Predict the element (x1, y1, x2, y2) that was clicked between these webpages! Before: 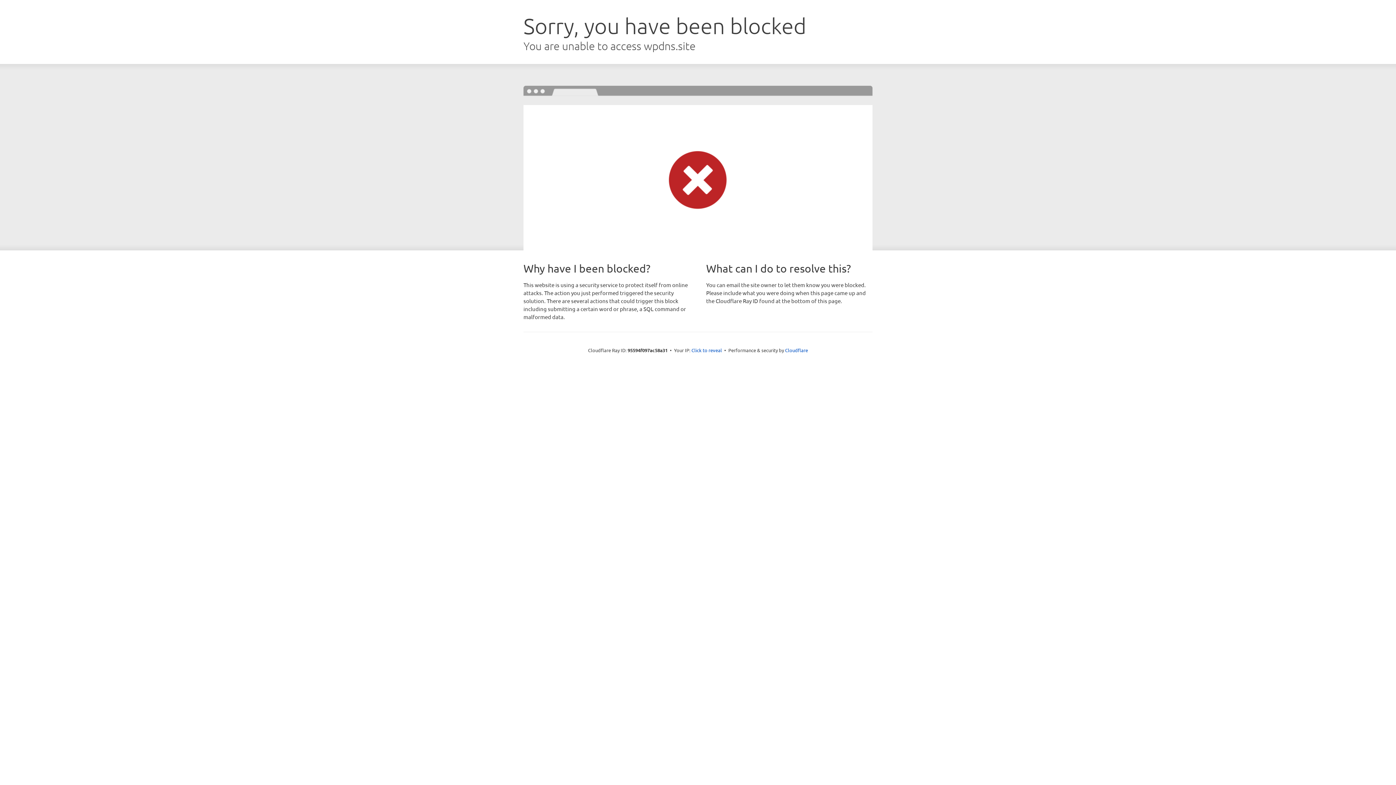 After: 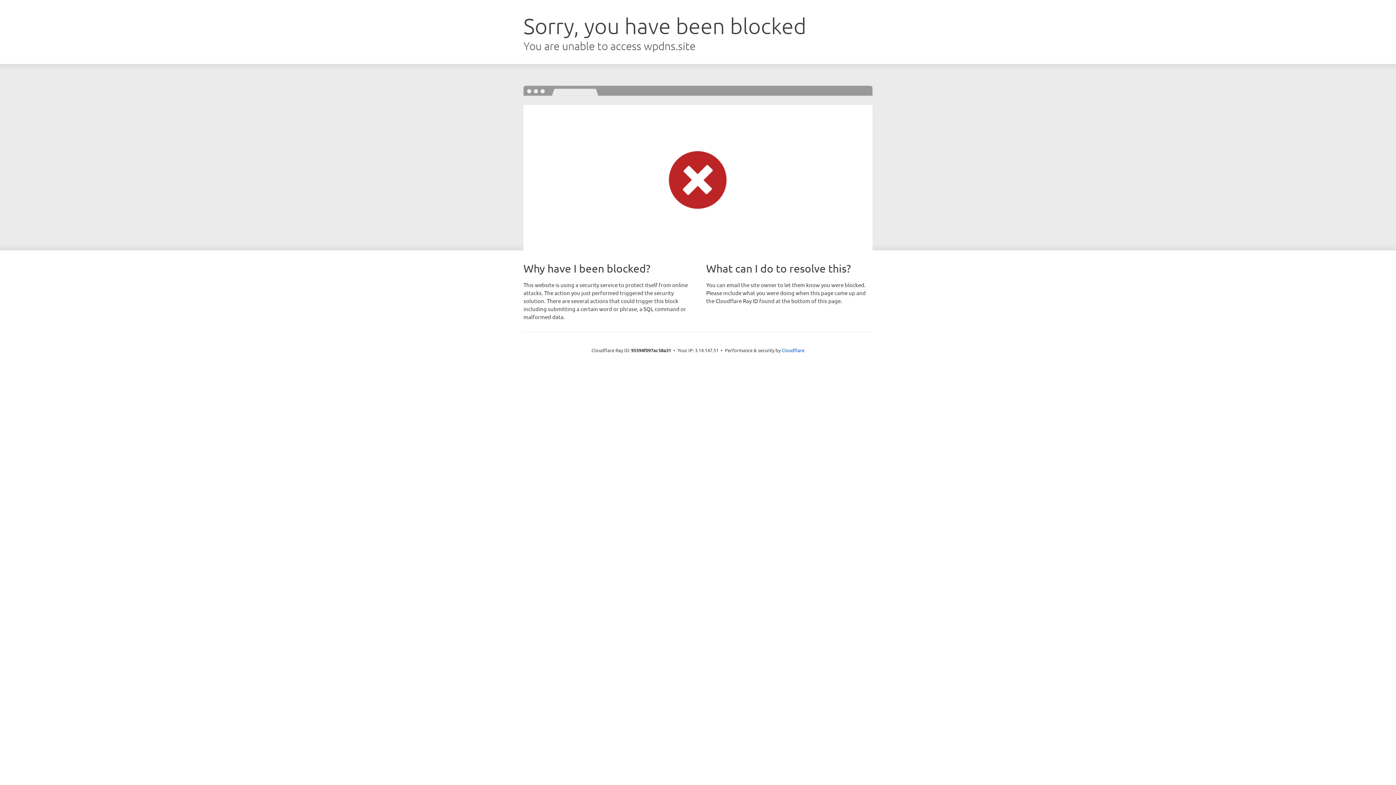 Action: bbox: (691, 346, 722, 353) label: Click to reveal